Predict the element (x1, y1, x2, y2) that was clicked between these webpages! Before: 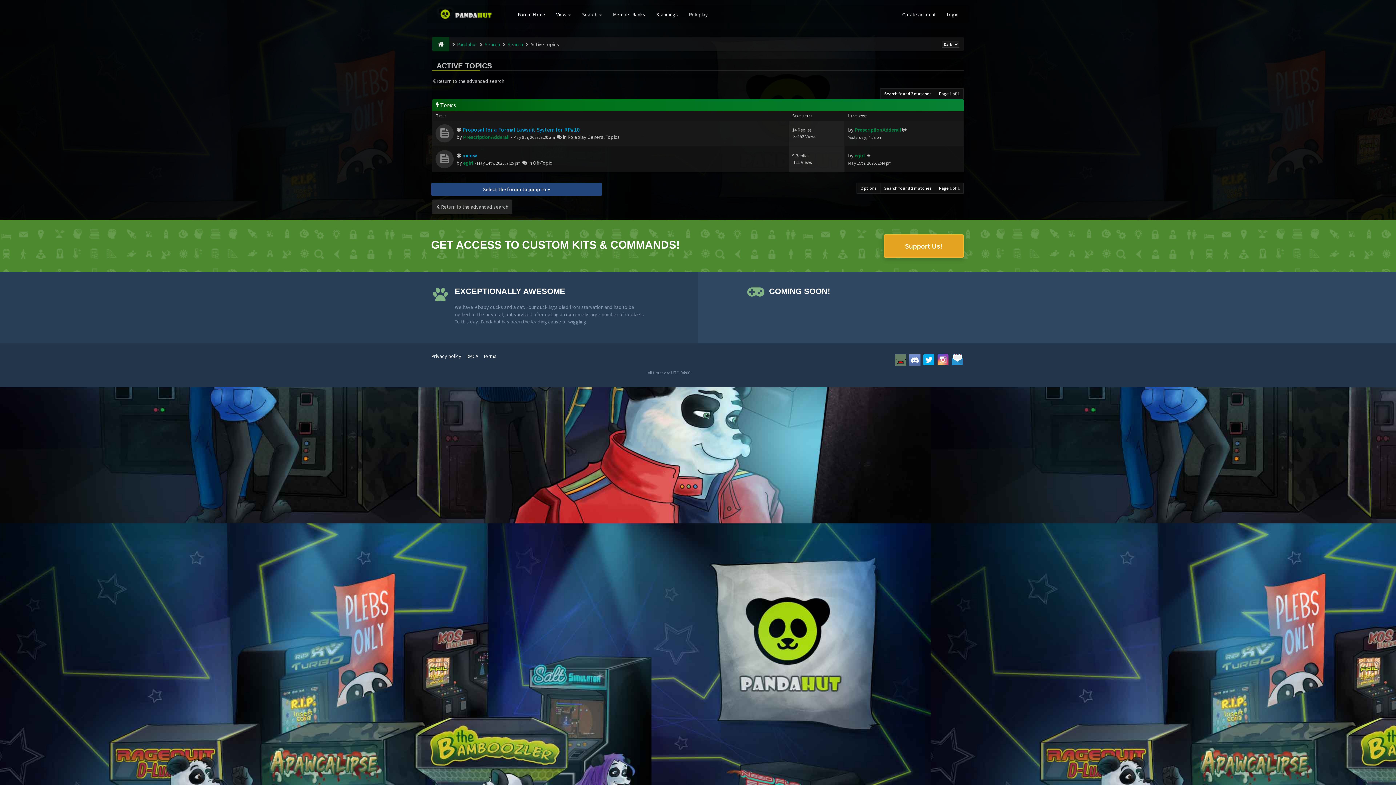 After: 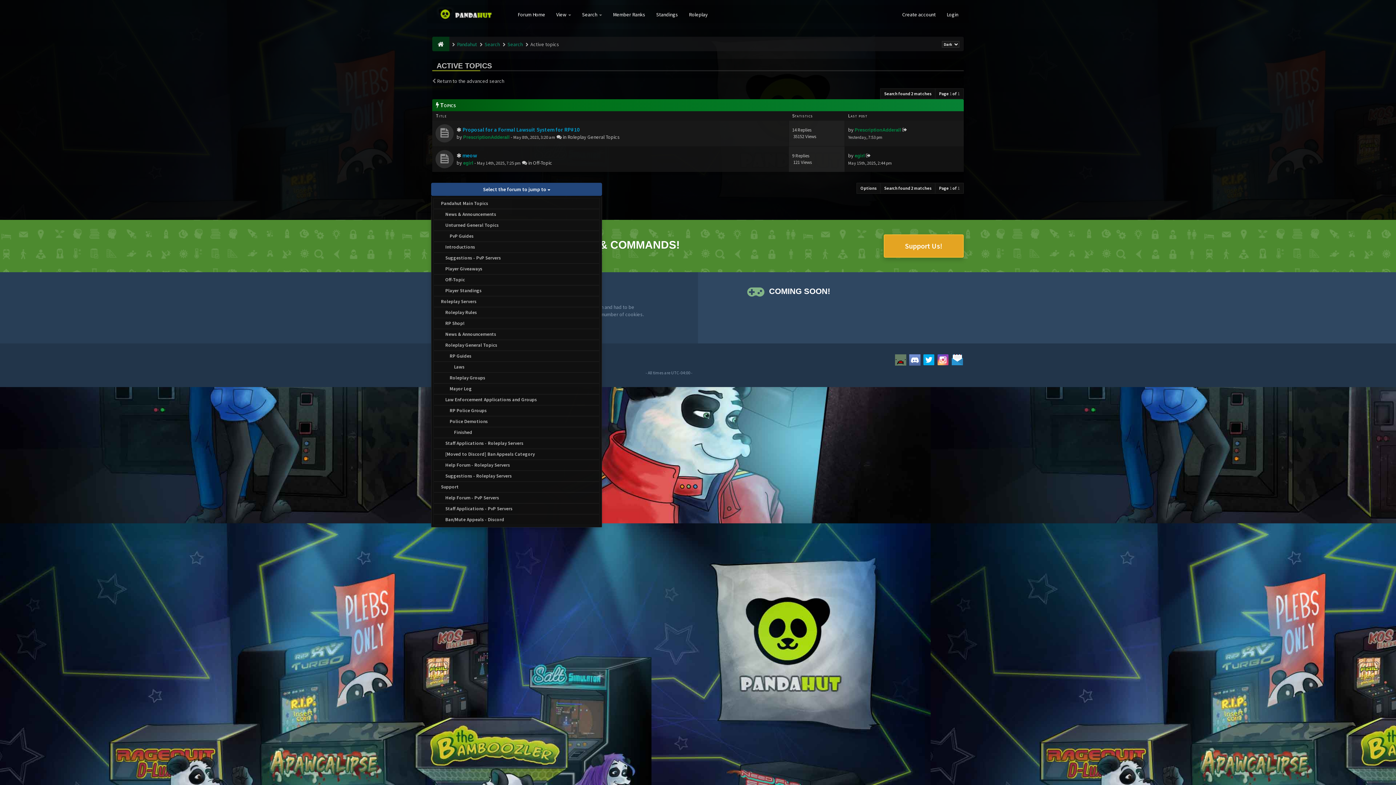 Action: bbox: (431, 182, 602, 196) label: Select the forum to jump to 